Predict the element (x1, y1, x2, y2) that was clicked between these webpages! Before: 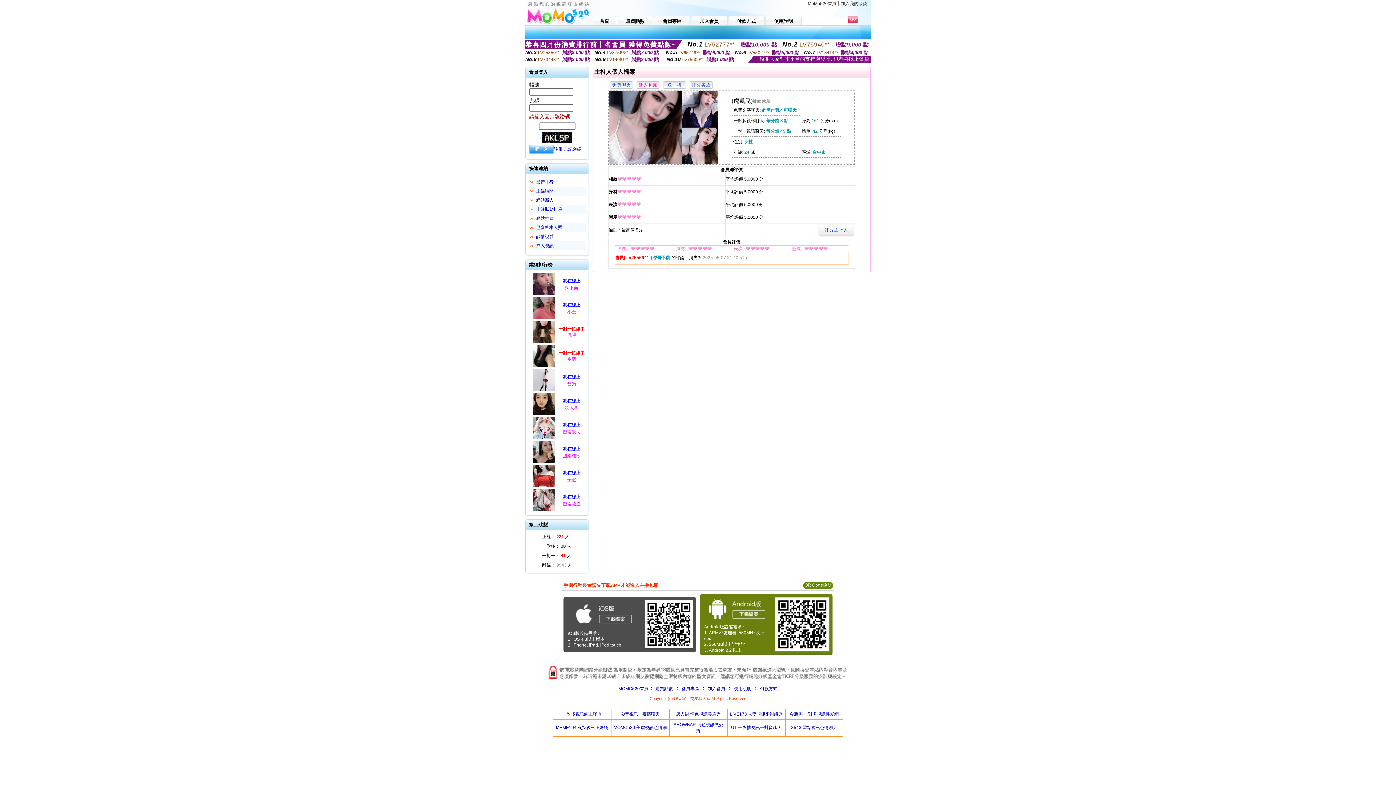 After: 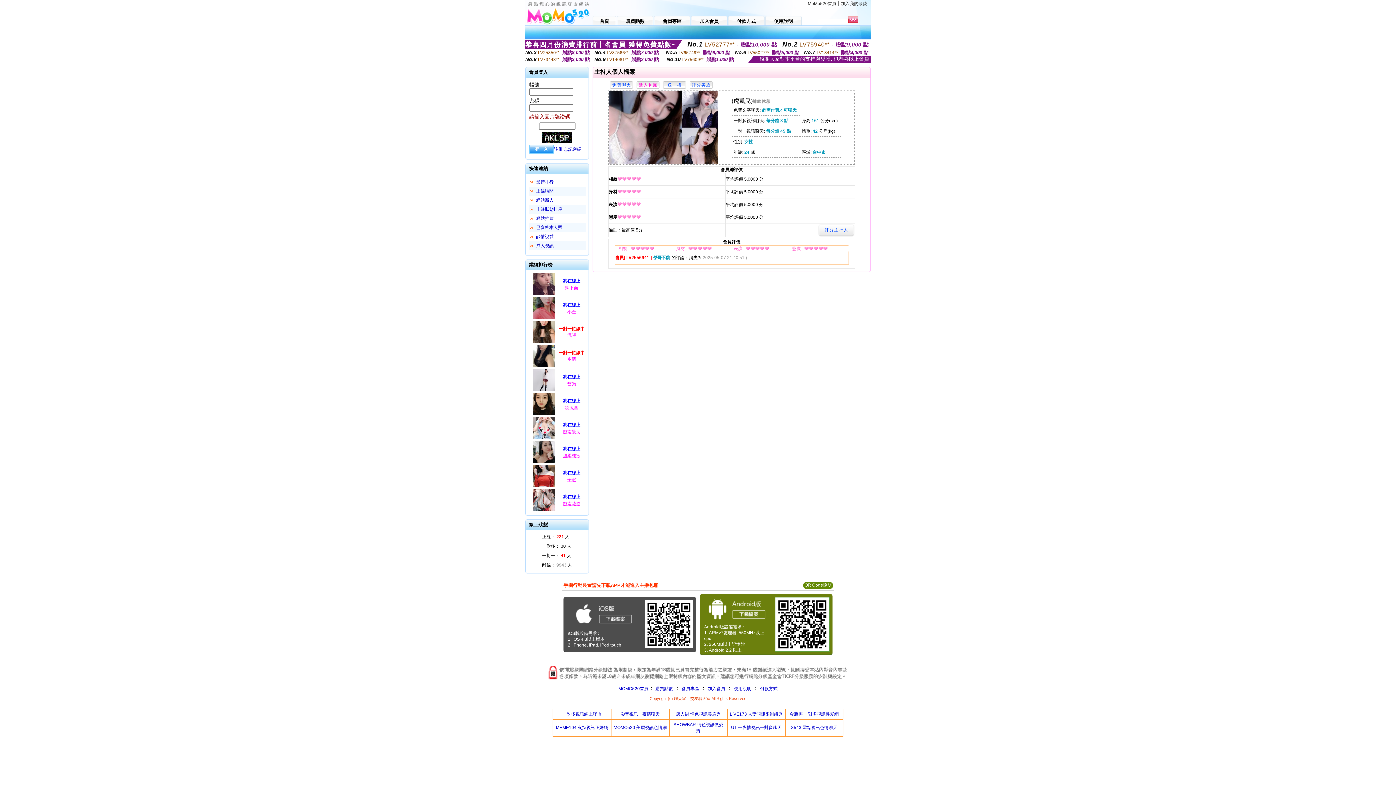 Action: bbox: (556, 277, 587, 285) label: 我在線上